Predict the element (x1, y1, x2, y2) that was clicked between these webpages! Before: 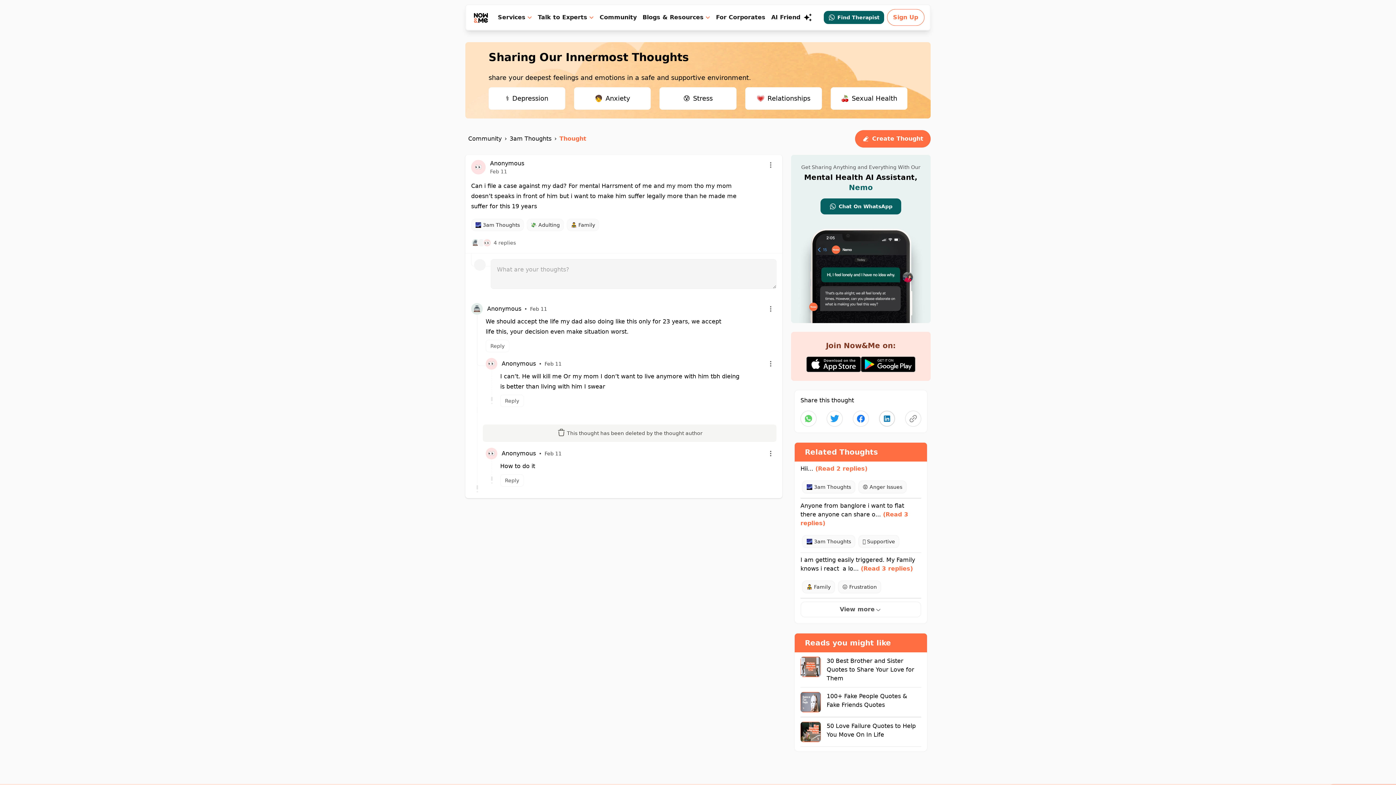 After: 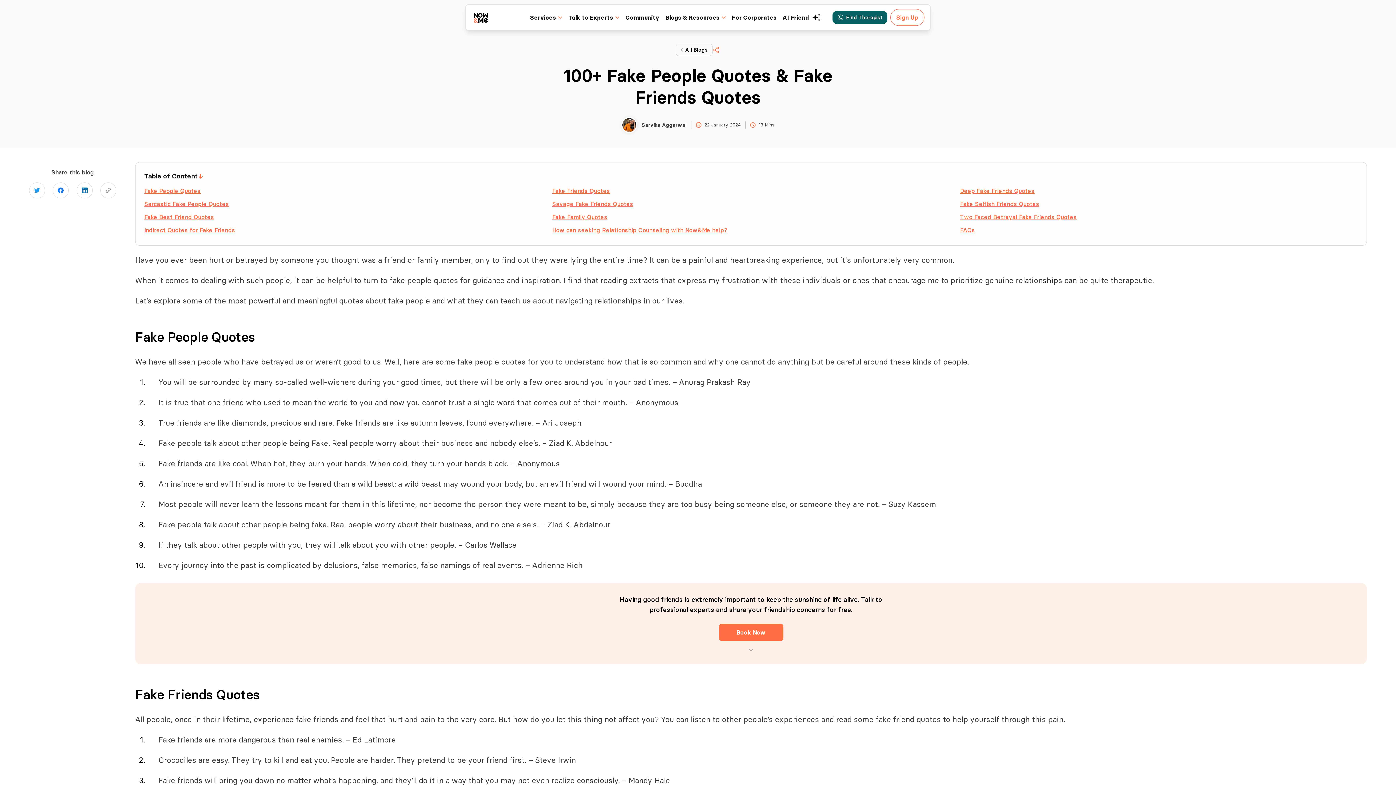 Action: bbox: (800, 692, 921, 717) label: 100+ Fake People Quotes & Fake Friends Quotes